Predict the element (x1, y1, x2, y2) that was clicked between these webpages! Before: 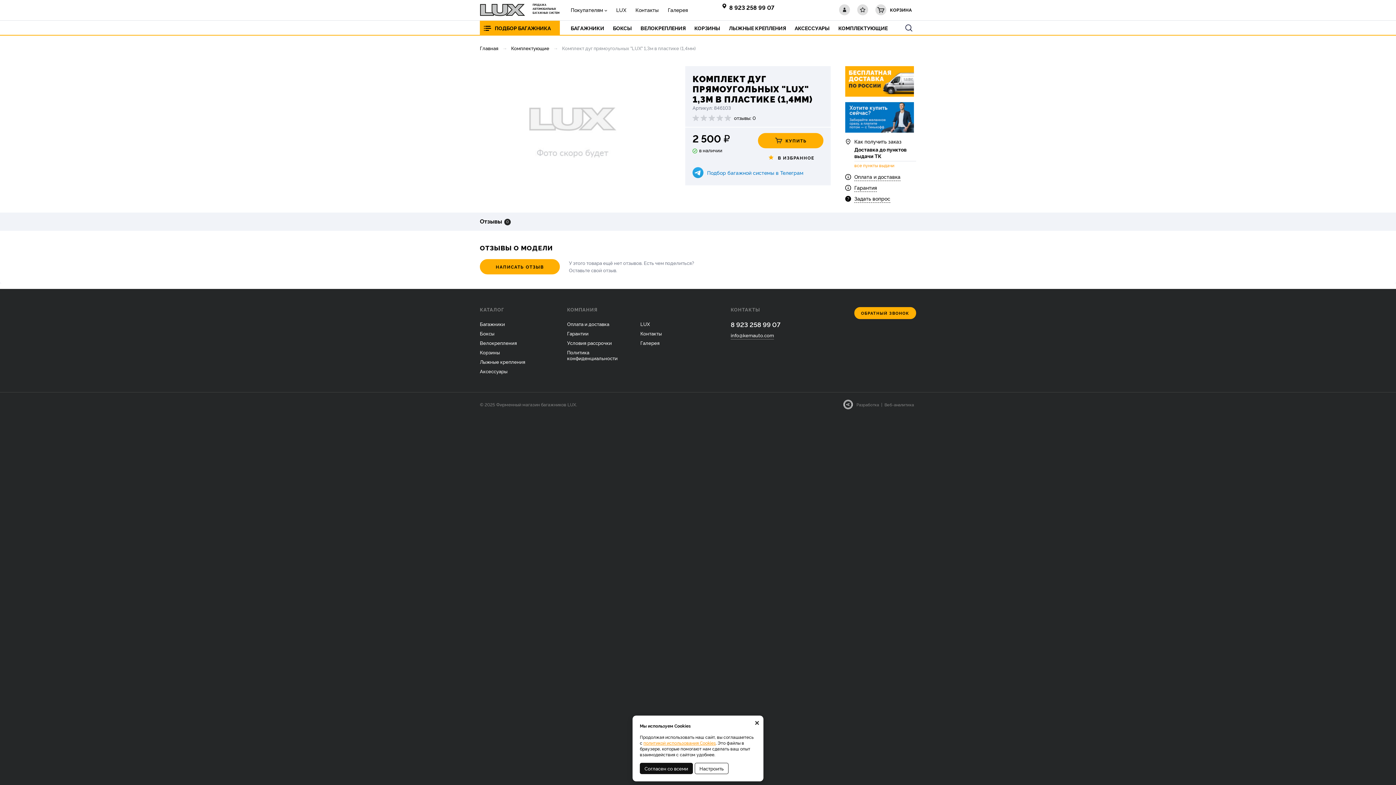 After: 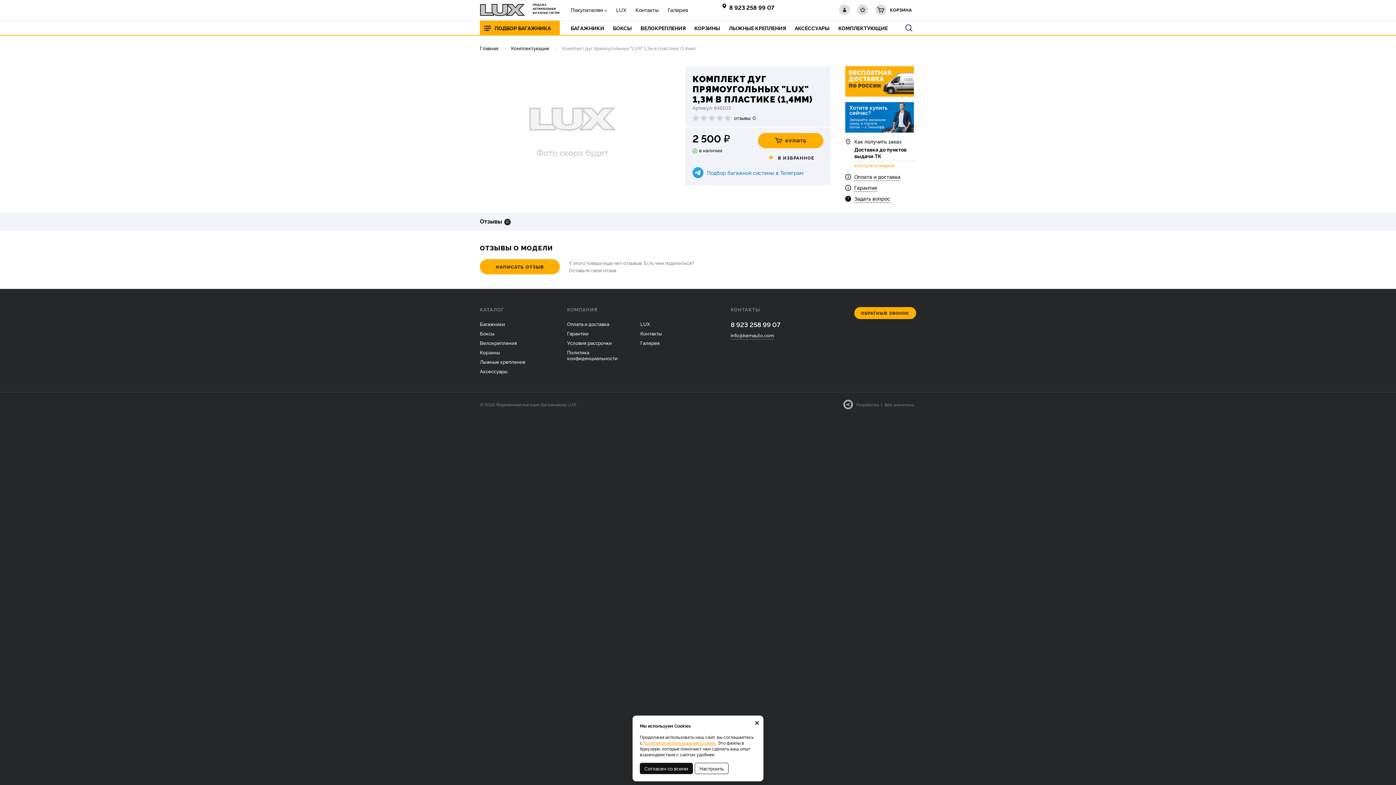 Action: bbox: (875, 4, 916, 15) label: КОРЗИНА